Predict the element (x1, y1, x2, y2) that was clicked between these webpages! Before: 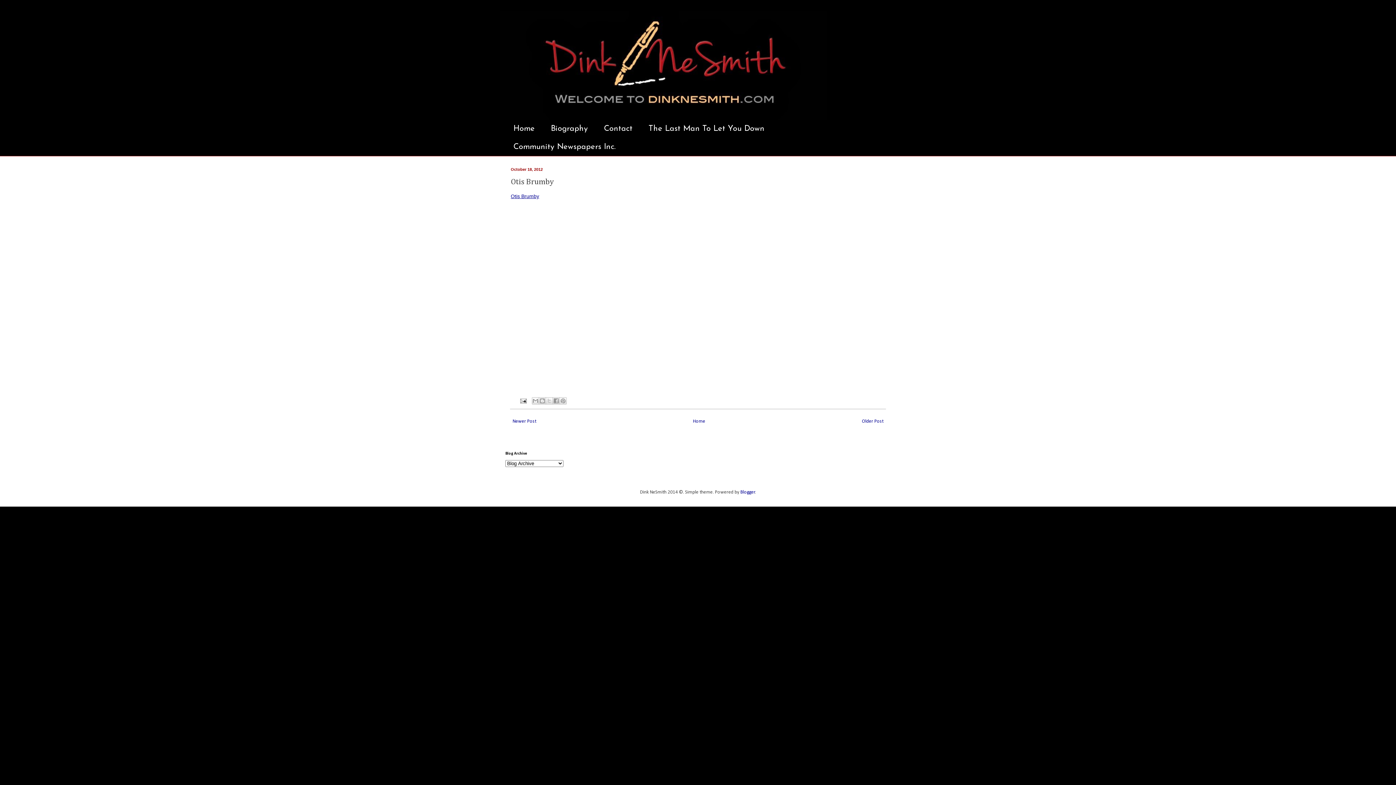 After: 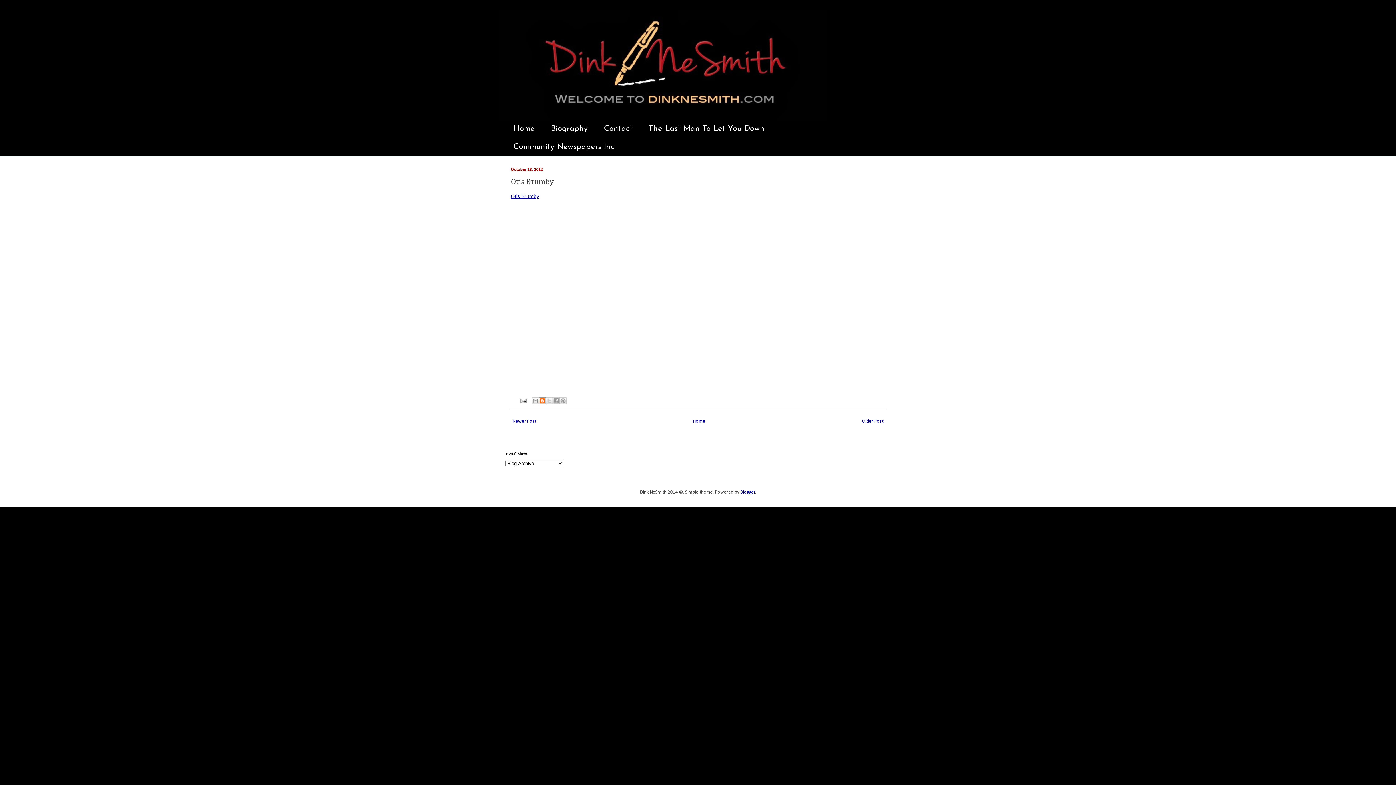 Action: label: BlogThis! bbox: (539, 397, 546, 404)